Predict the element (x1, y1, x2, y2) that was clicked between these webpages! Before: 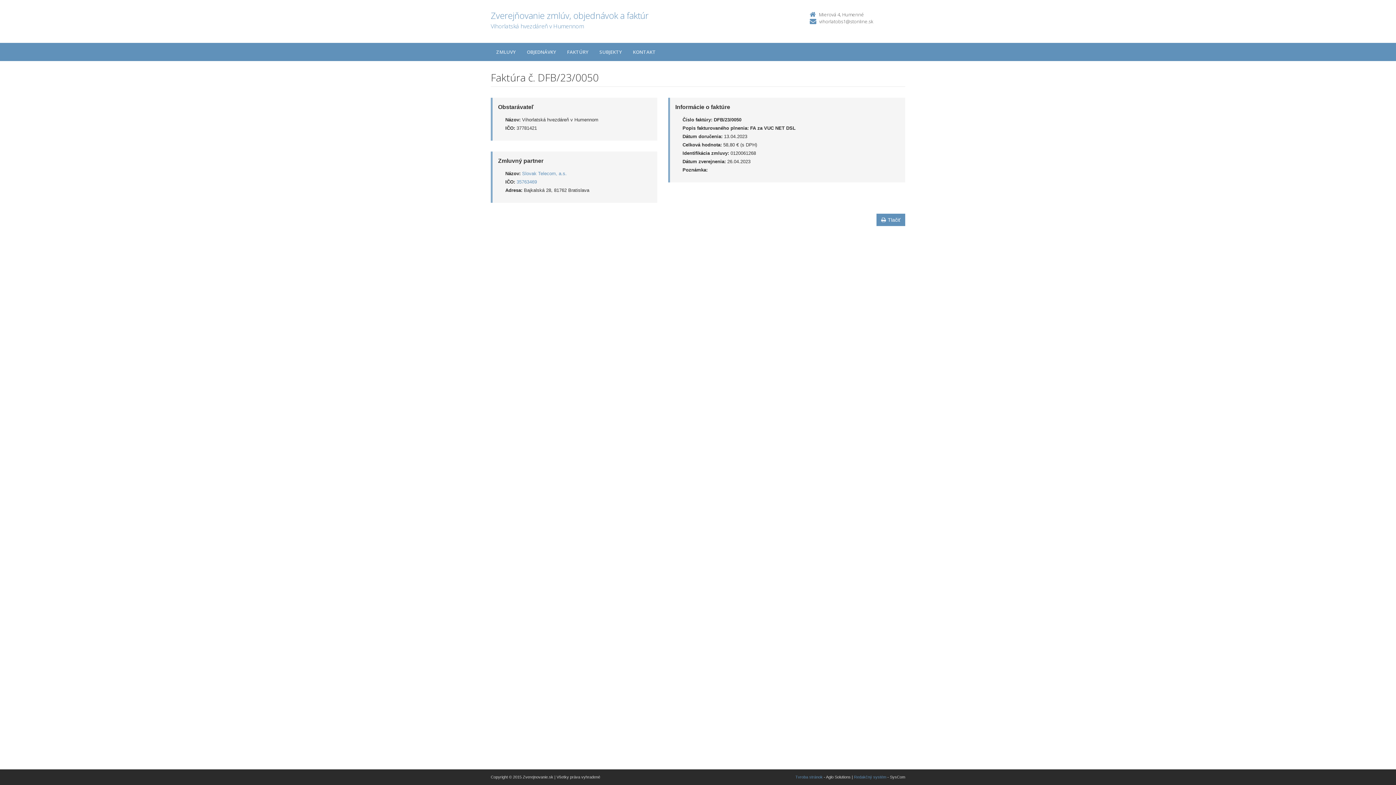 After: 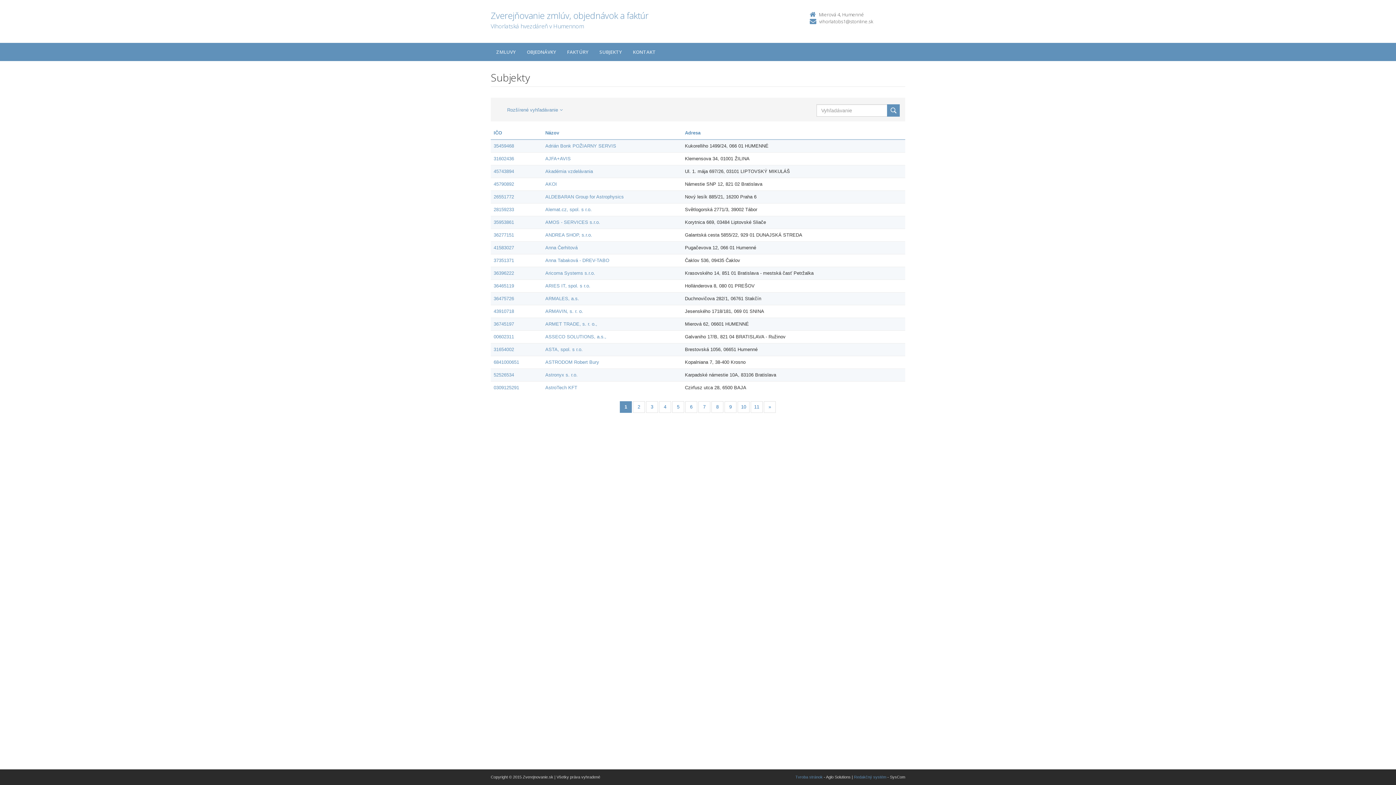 Action: bbox: (594, 42, 627, 61) label: SUBJEKTY